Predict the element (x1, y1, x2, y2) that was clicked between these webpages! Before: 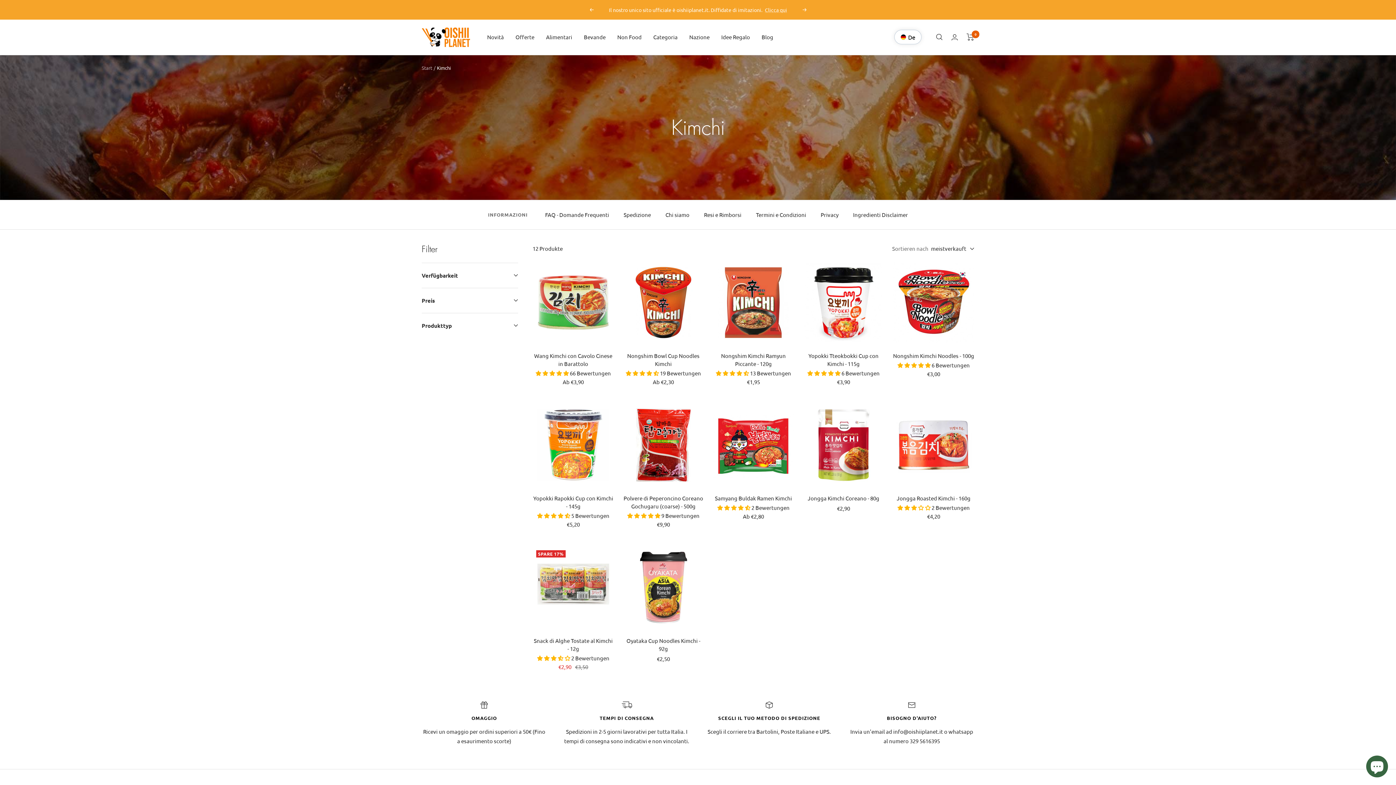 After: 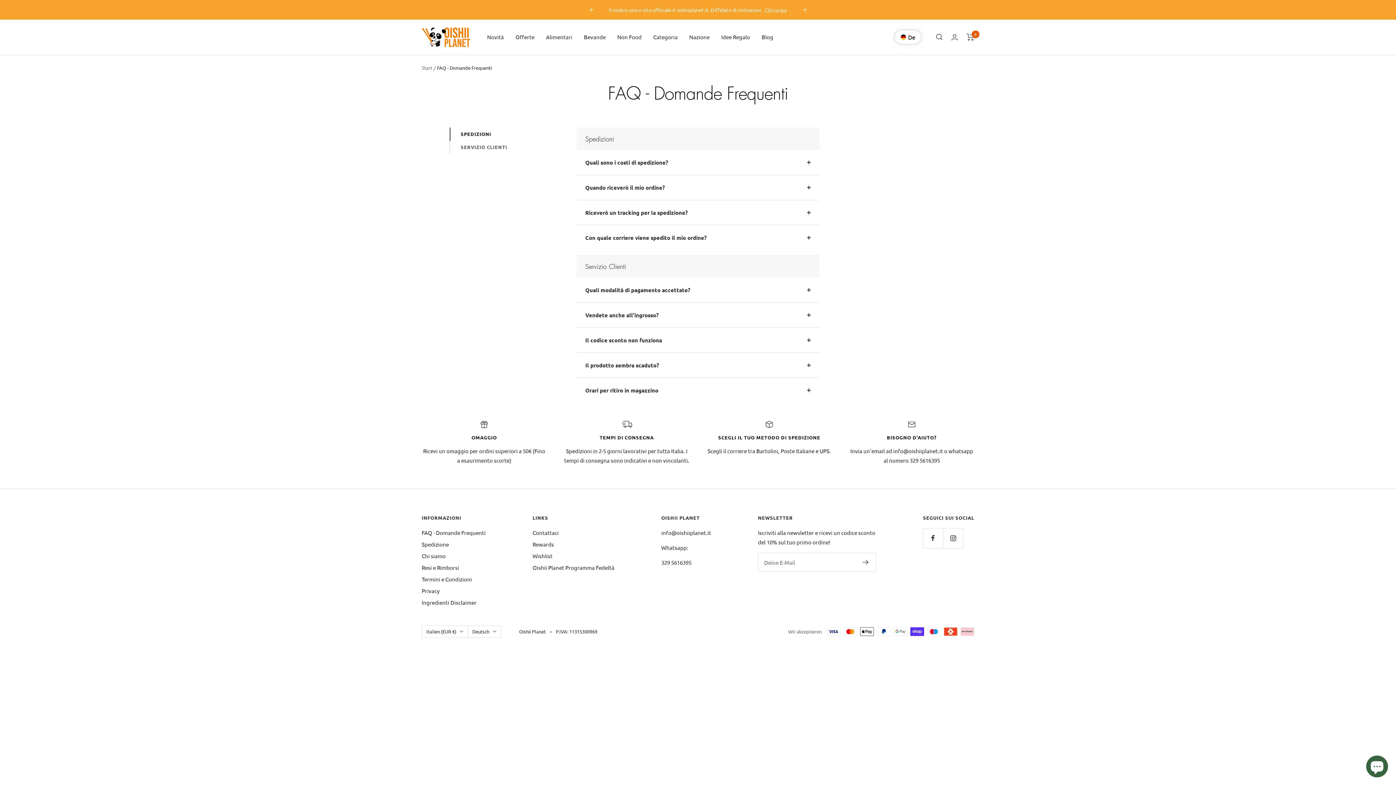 Action: bbox: (545, 210, 609, 219) label: FAQ - Domande Frequenti